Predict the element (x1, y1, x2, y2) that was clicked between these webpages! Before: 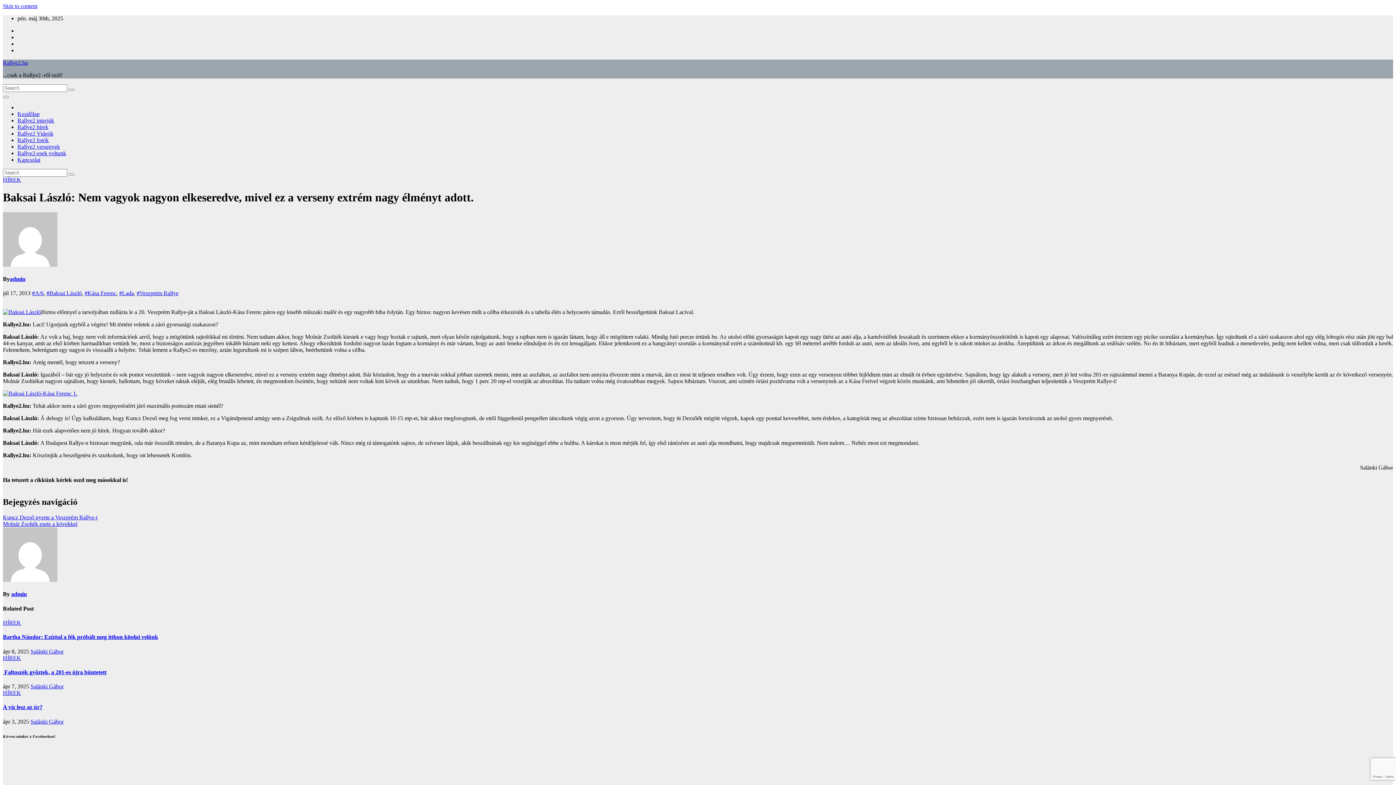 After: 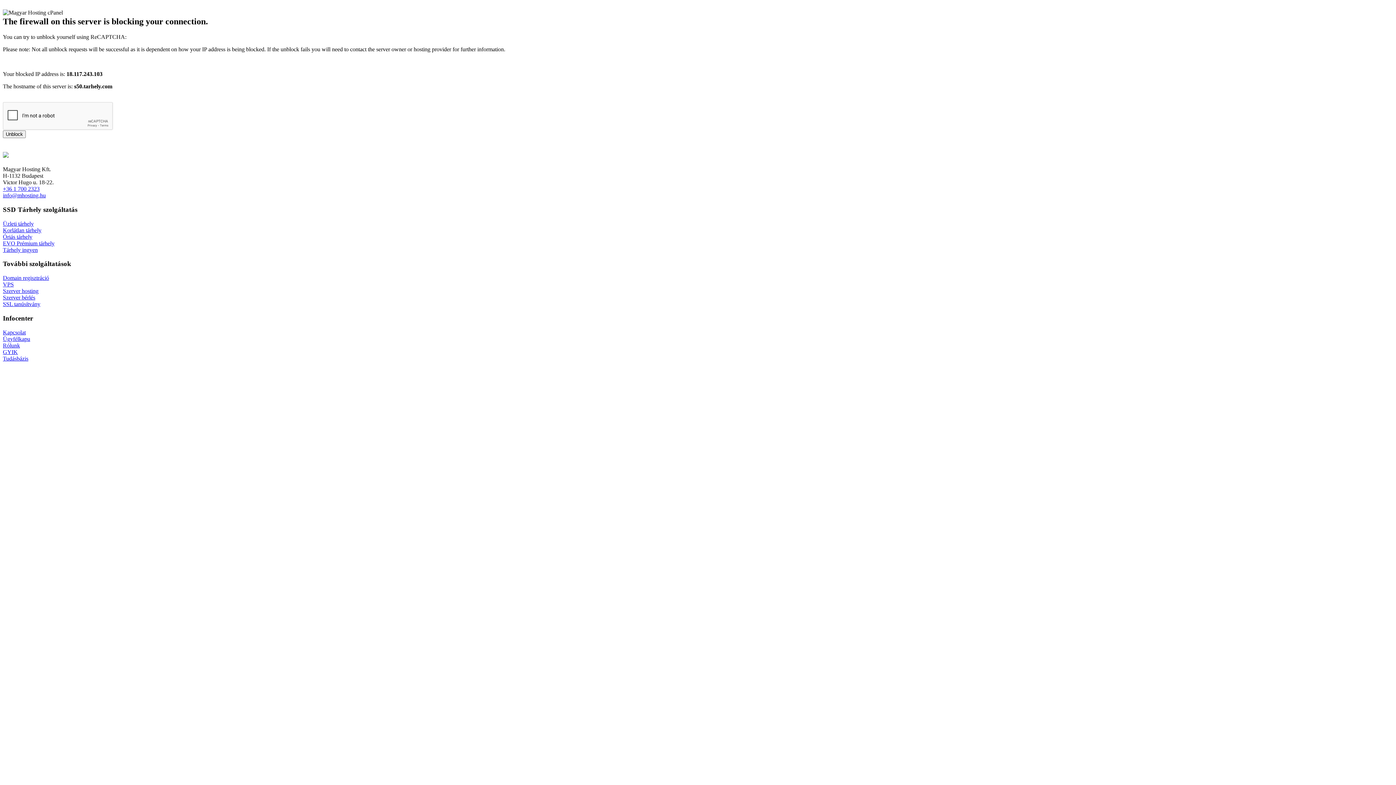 Action: bbox: (68, 88, 74, 90)